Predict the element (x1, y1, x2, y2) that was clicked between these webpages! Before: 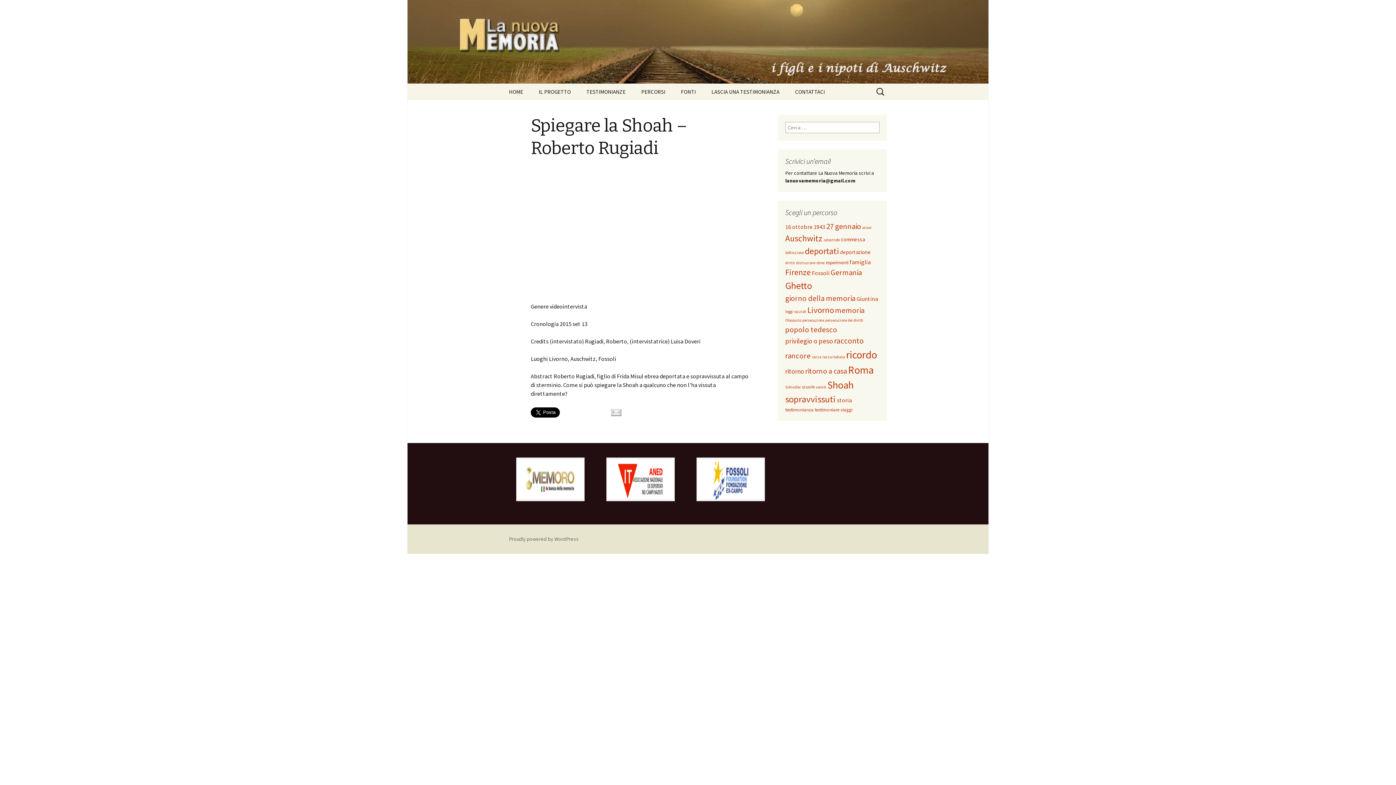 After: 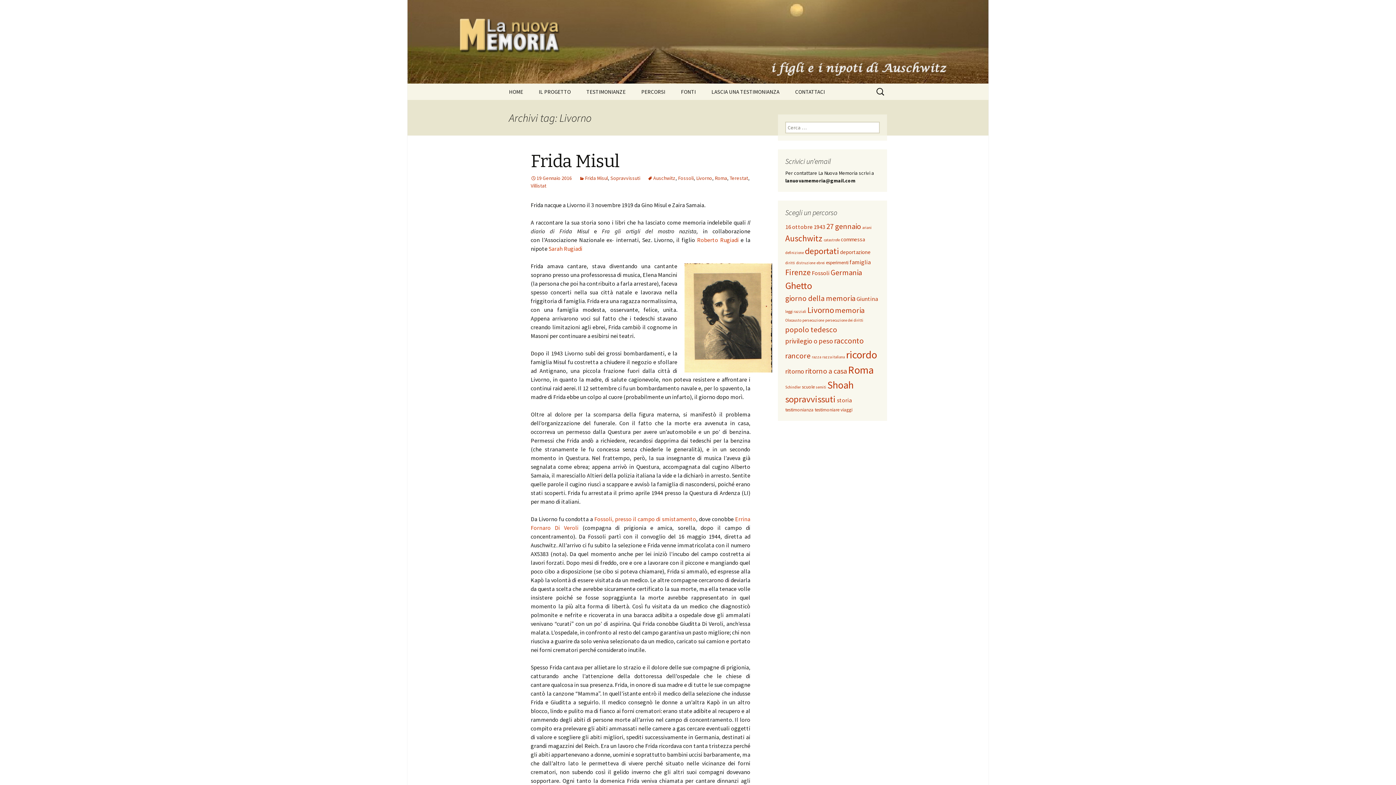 Action: bbox: (807, 304, 834, 315) label: Livorno (15 elementi)